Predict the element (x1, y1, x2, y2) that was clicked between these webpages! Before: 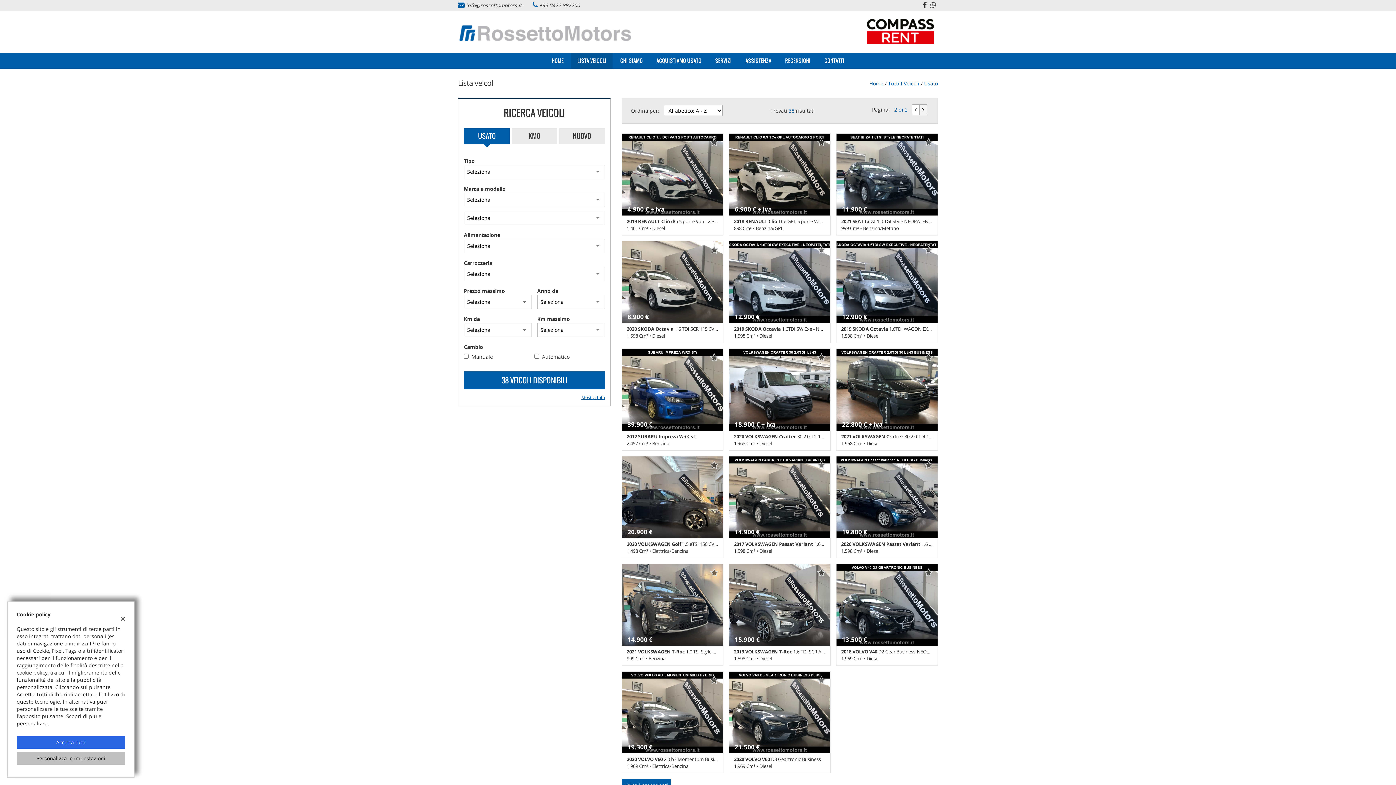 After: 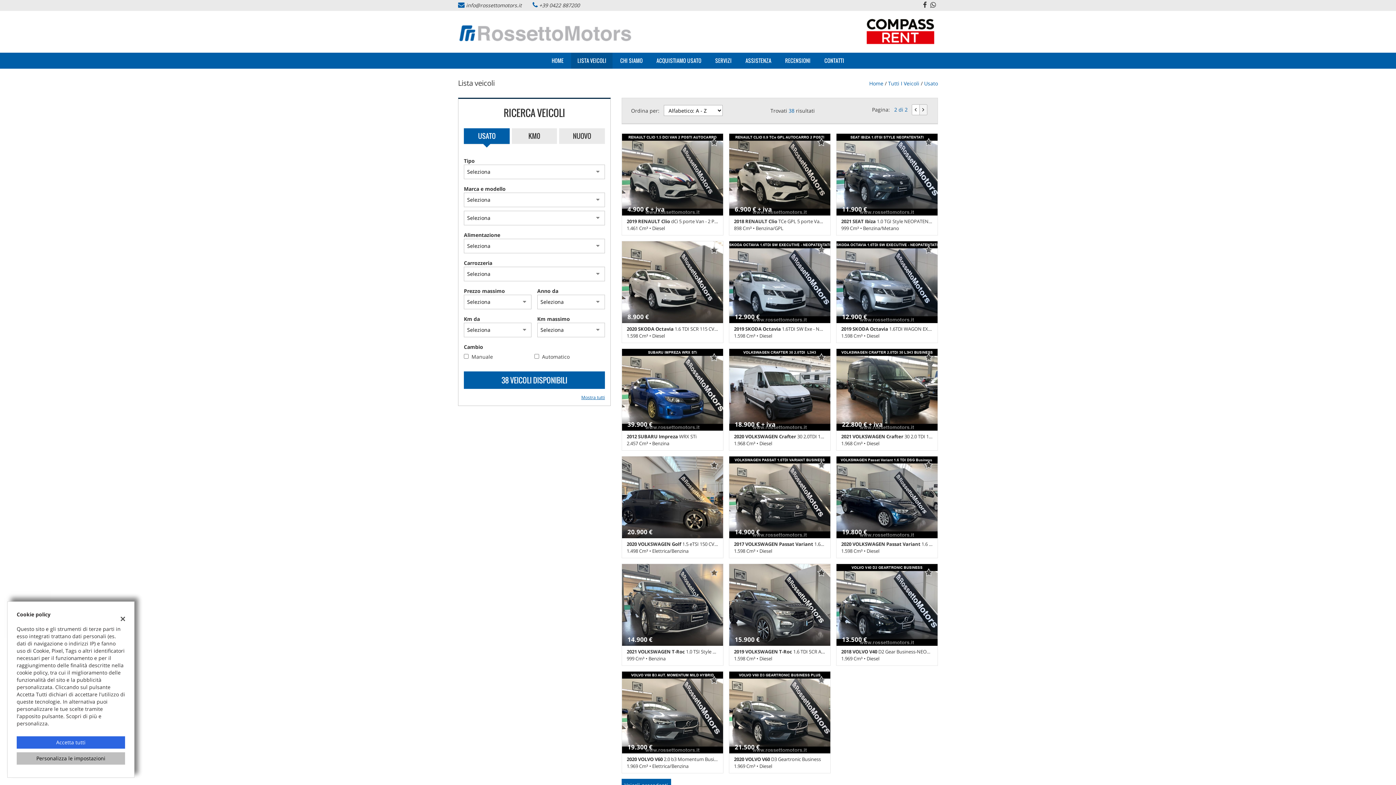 Action: bbox: (923, 1, 926, 9)